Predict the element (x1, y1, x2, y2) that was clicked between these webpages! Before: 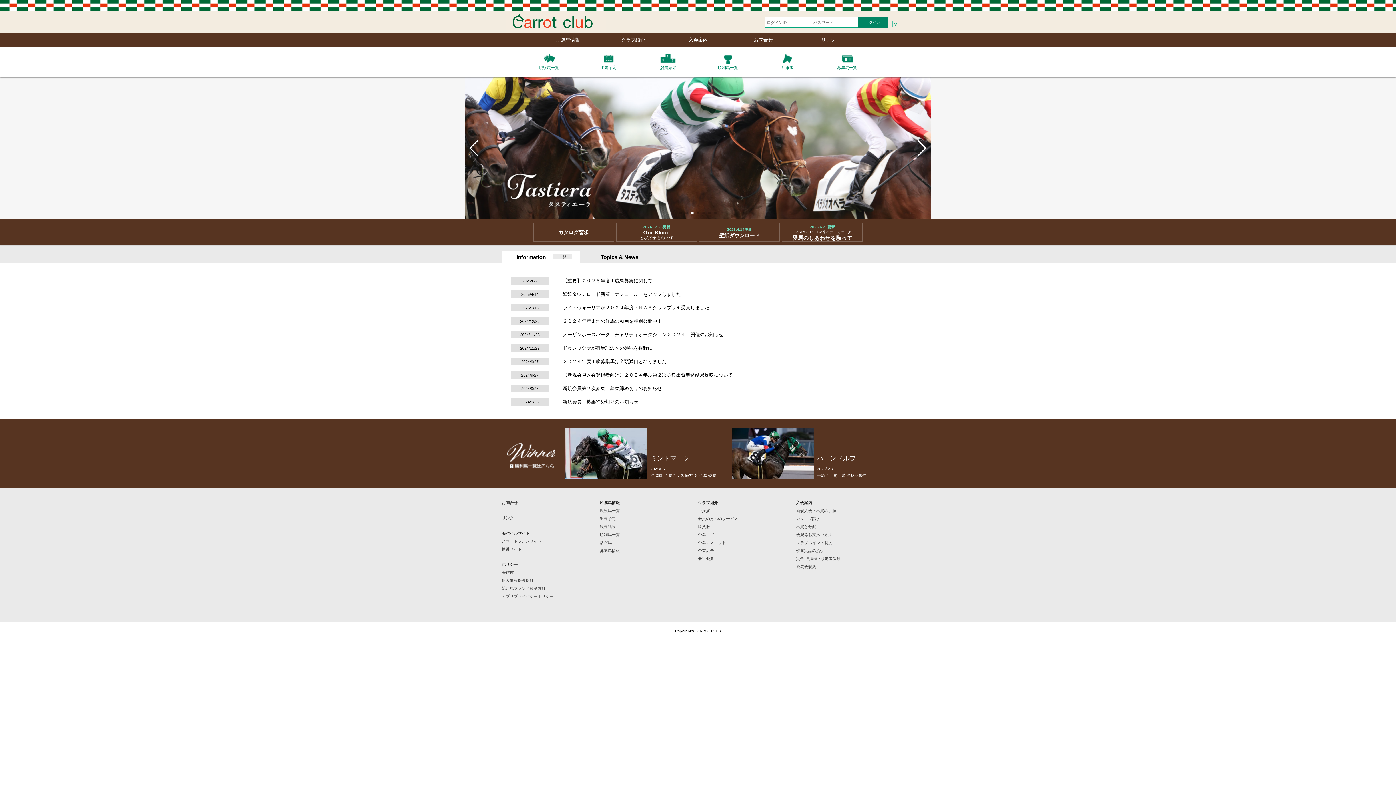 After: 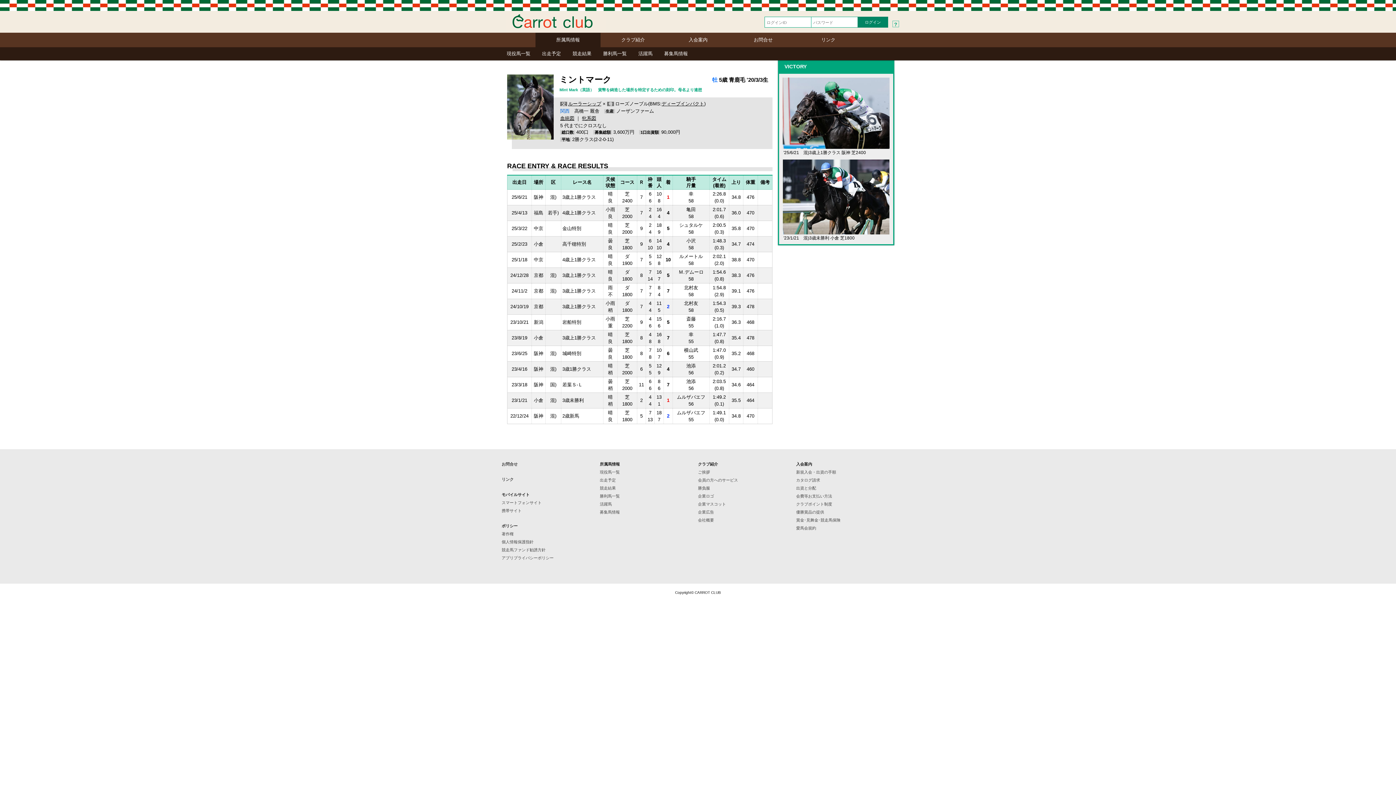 Action: label:  

ミントマーク
2025/6/21
混)3歳上1勝クラス 阪神 芝2400 優勝 bbox: (565, 428, 723, 478)